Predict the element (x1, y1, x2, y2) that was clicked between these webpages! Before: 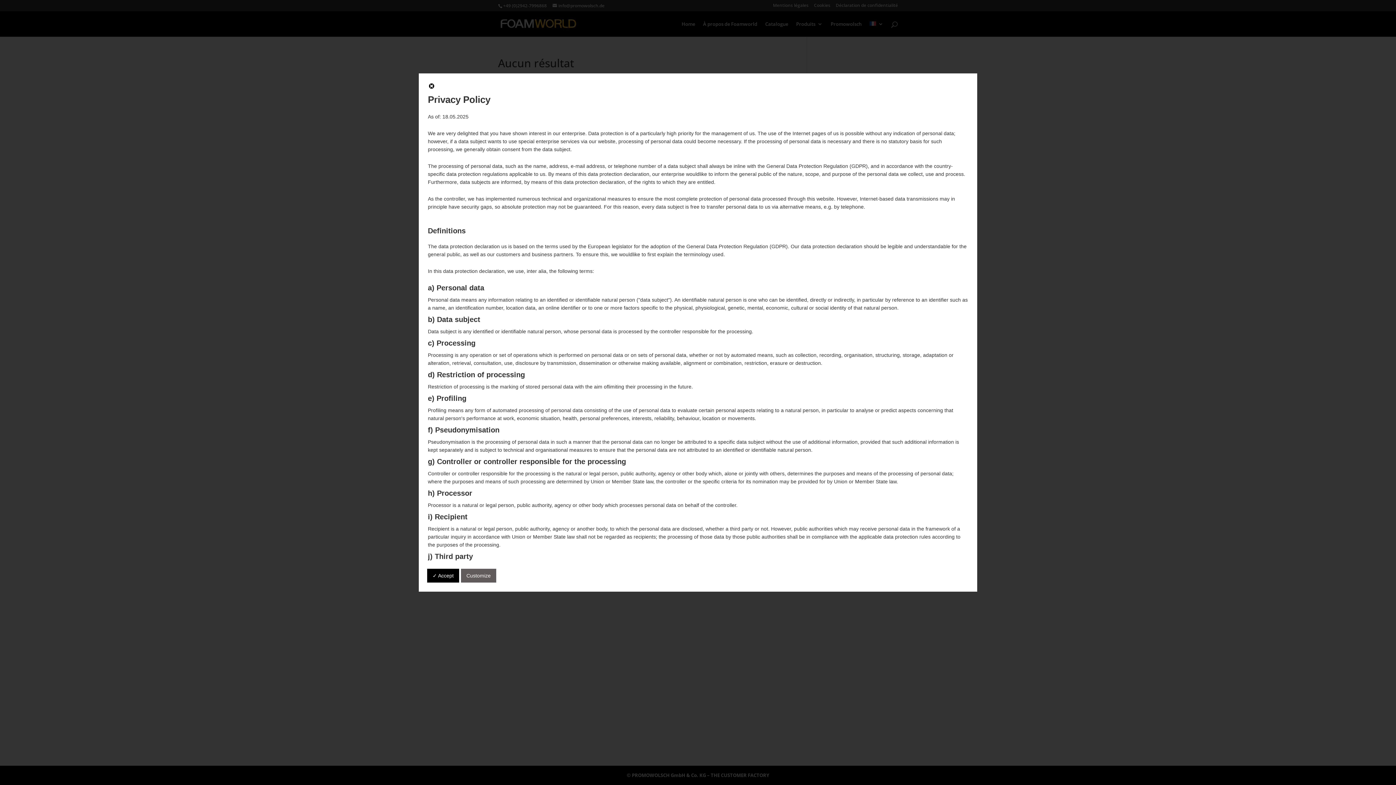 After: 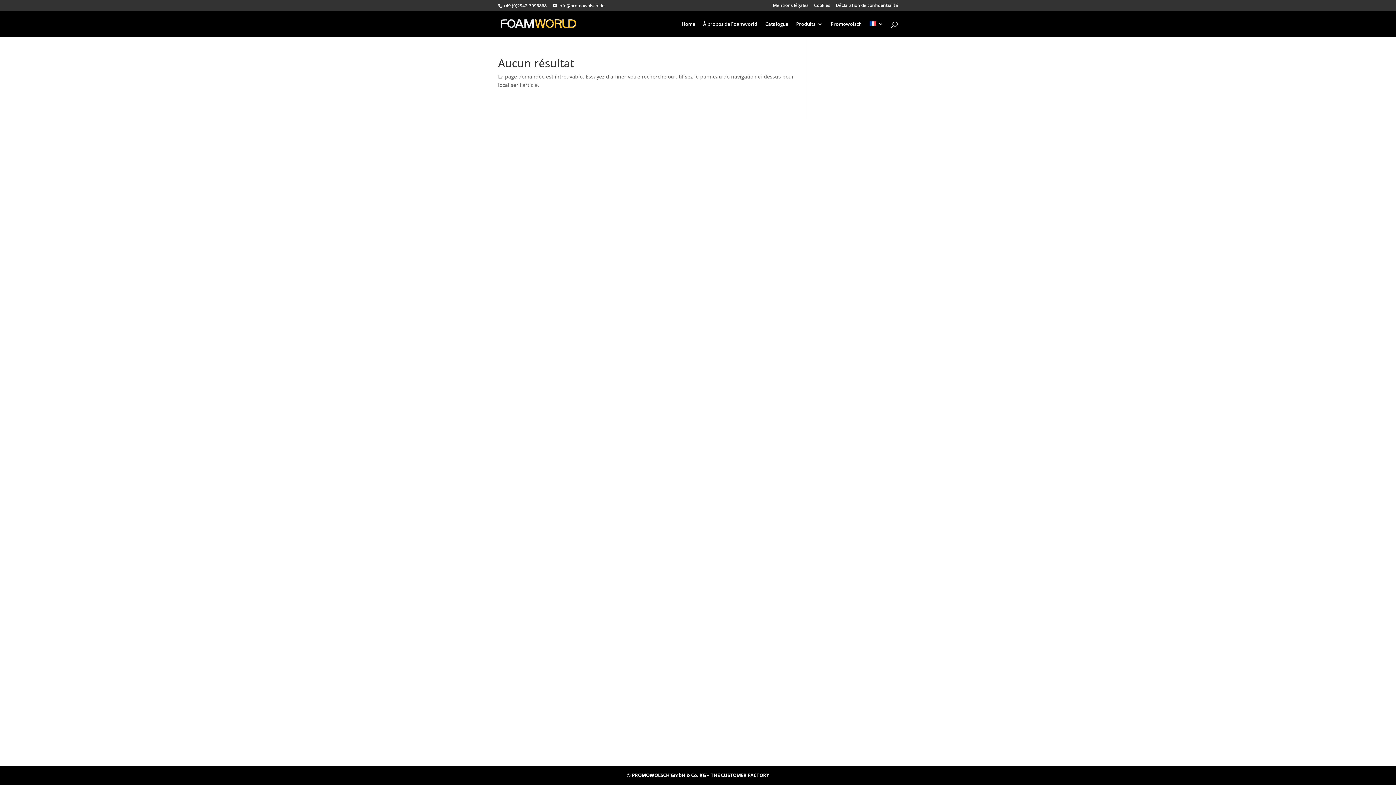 Action: bbox: (428, 84, 435, 90)